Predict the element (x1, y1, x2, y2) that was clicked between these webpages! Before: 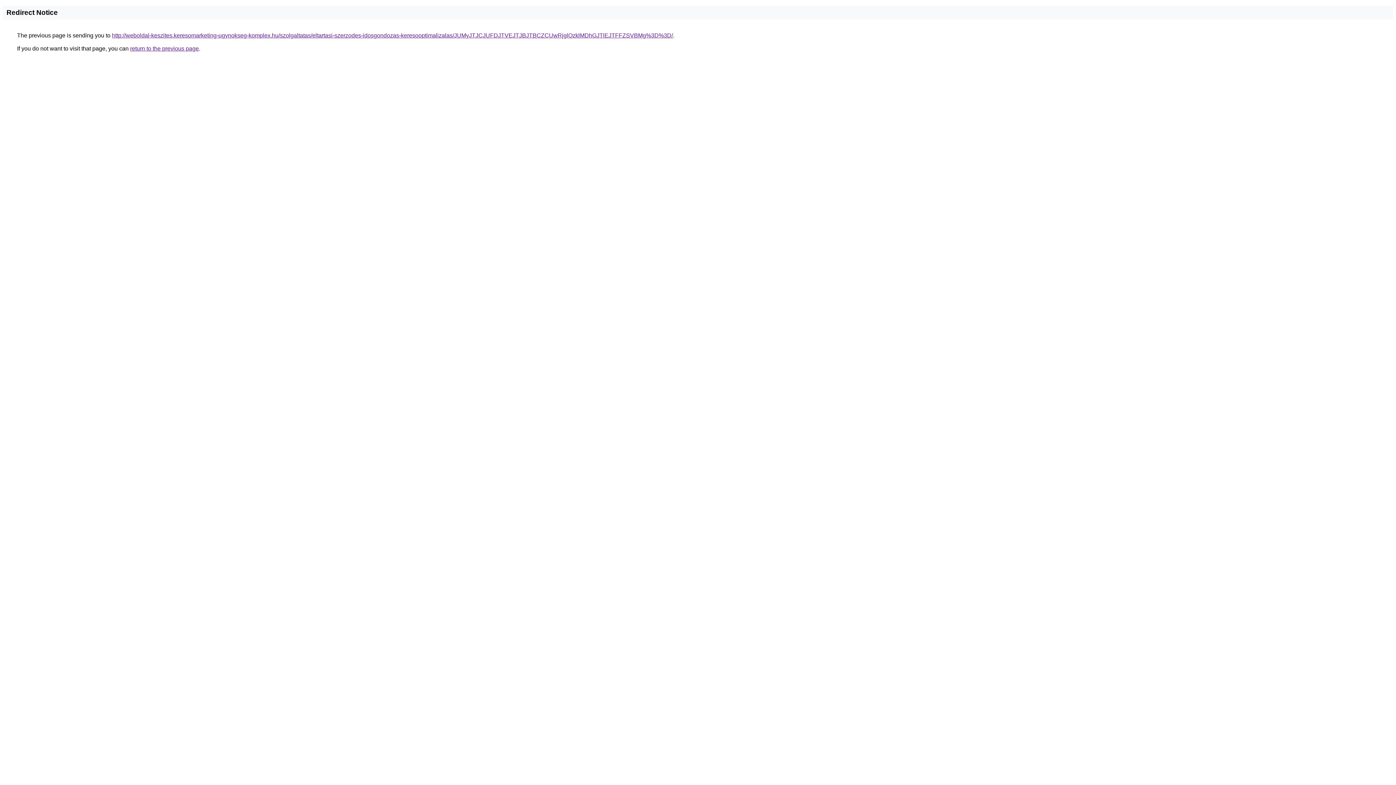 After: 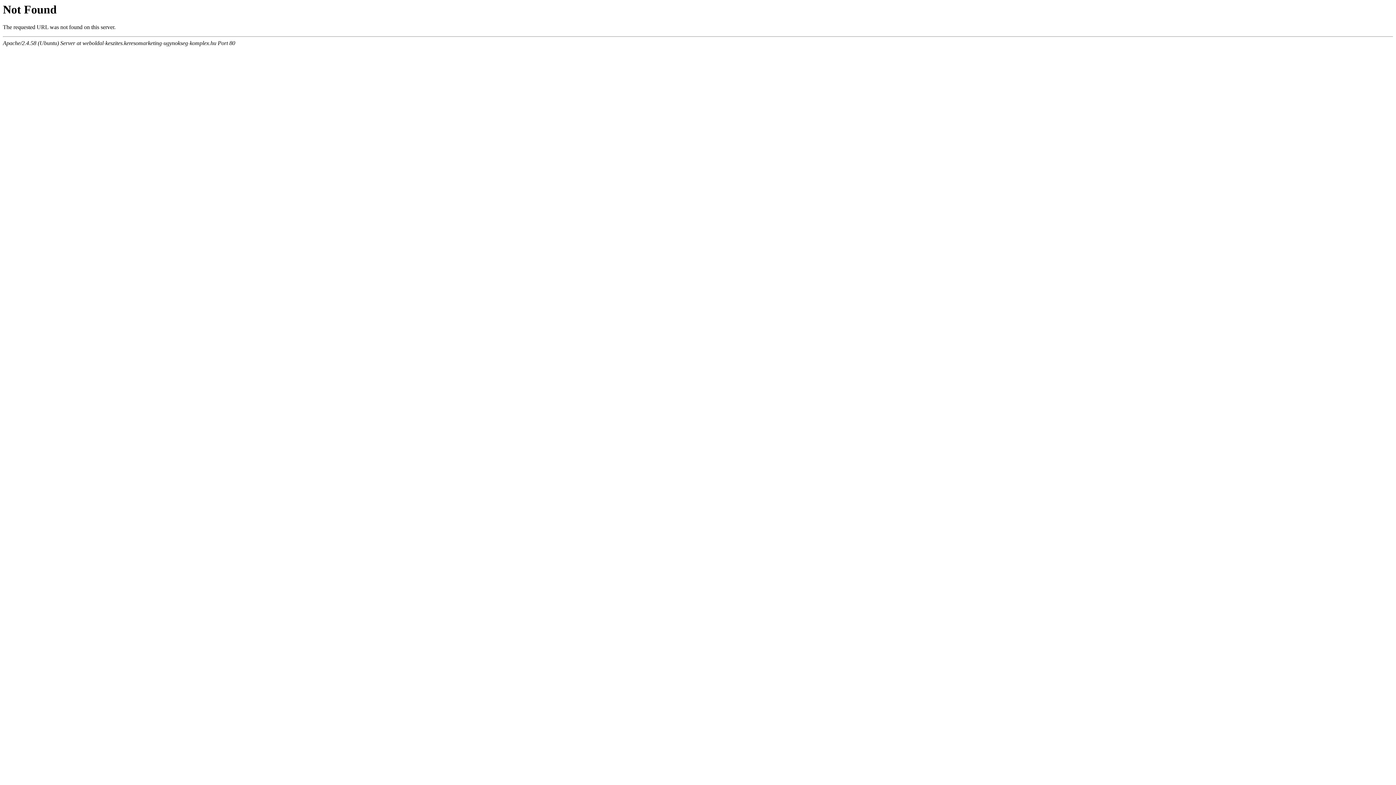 Action: label: http://weboldal-keszites.keresomarketing-ugynokseg-komplex.hu/szolgaltatas/eltartasi-szerzodes-idosgondozas-keresooptimalizalas/JUMyJTJCJUFDJTVEJTJBJTBCZCUwRjglQzklMDhGJTlEJTFFZSVBMg%3D%3D/ bbox: (112, 32, 673, 38)